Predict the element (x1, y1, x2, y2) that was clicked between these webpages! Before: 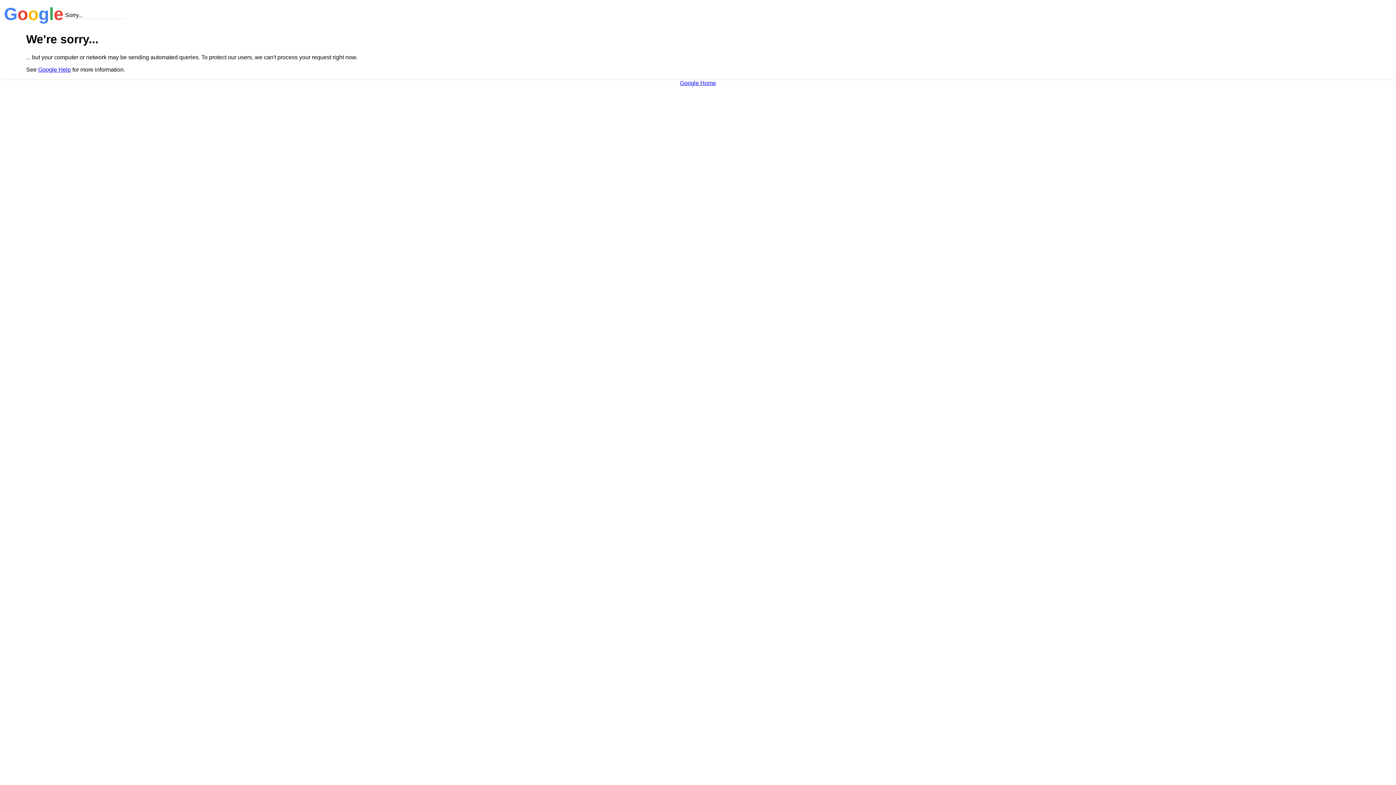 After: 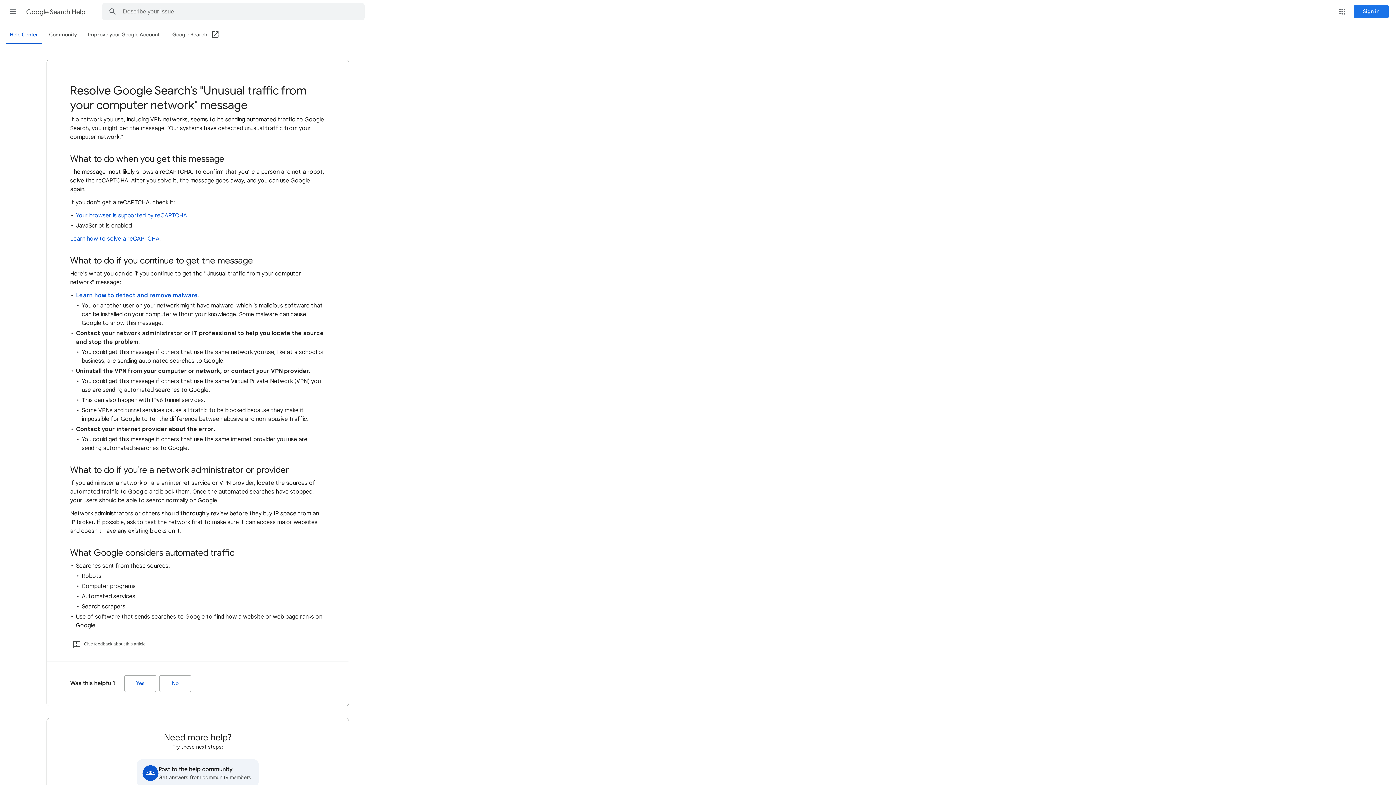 Action: label: Google Help bbox: (38, 66, 70, 72)